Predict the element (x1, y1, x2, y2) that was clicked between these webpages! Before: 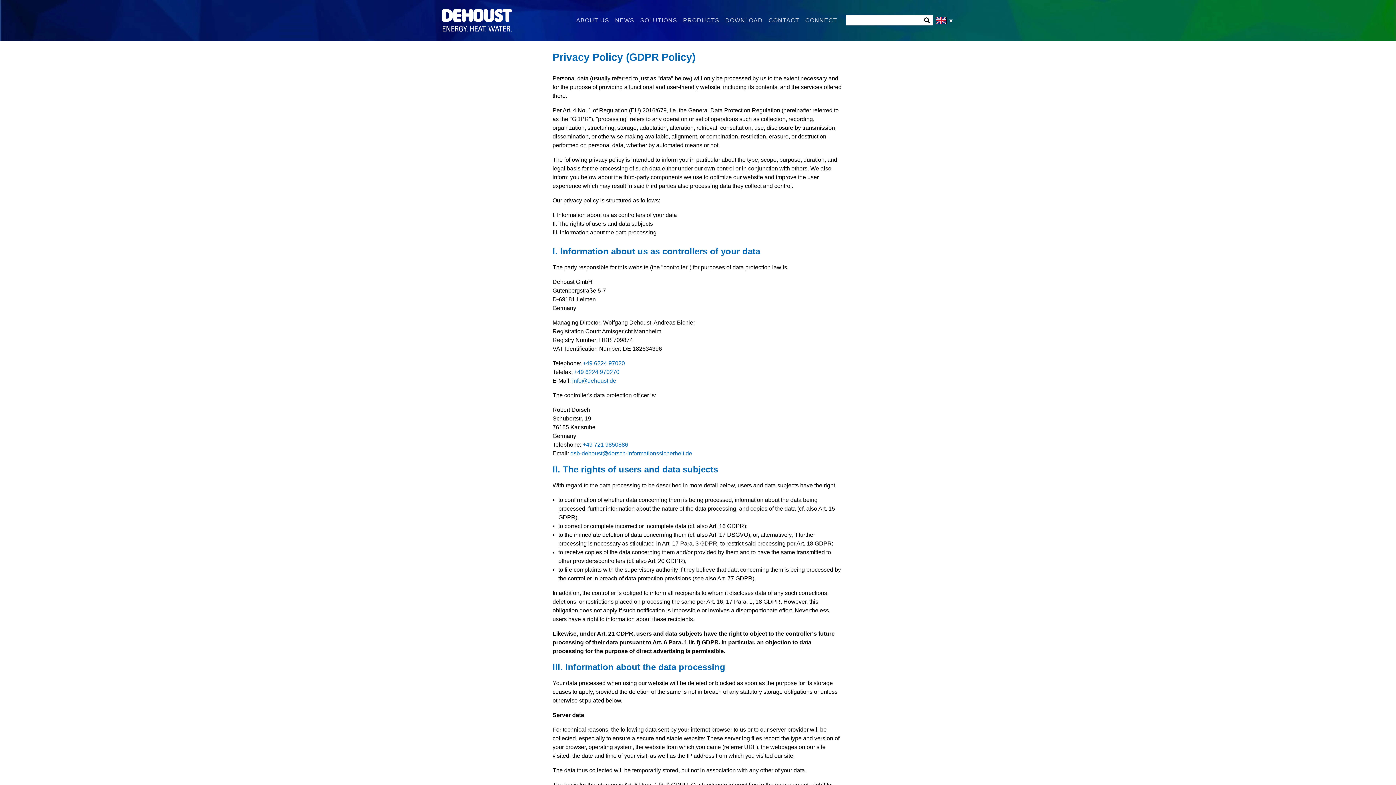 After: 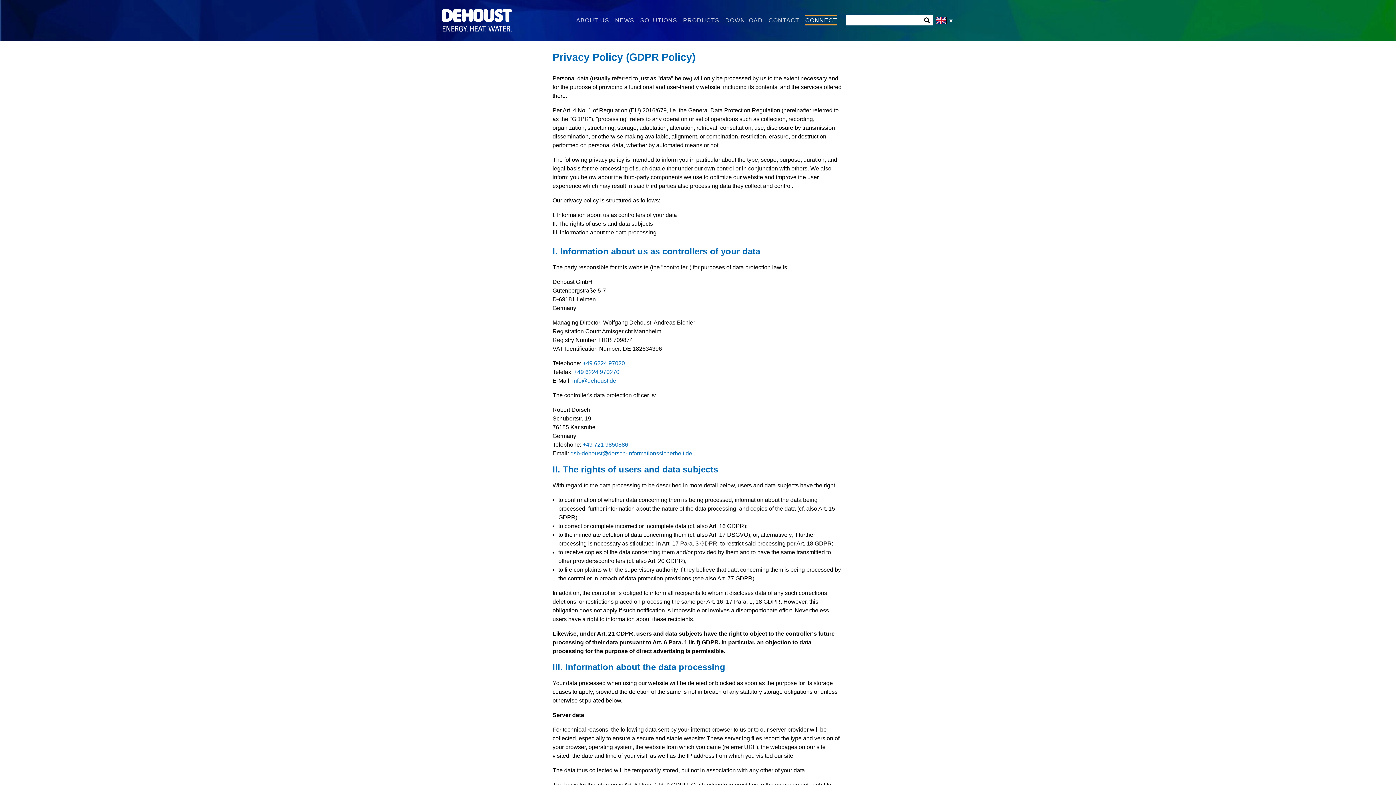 Action: bbox: (805, 14, 837, 25) label: CONNECT